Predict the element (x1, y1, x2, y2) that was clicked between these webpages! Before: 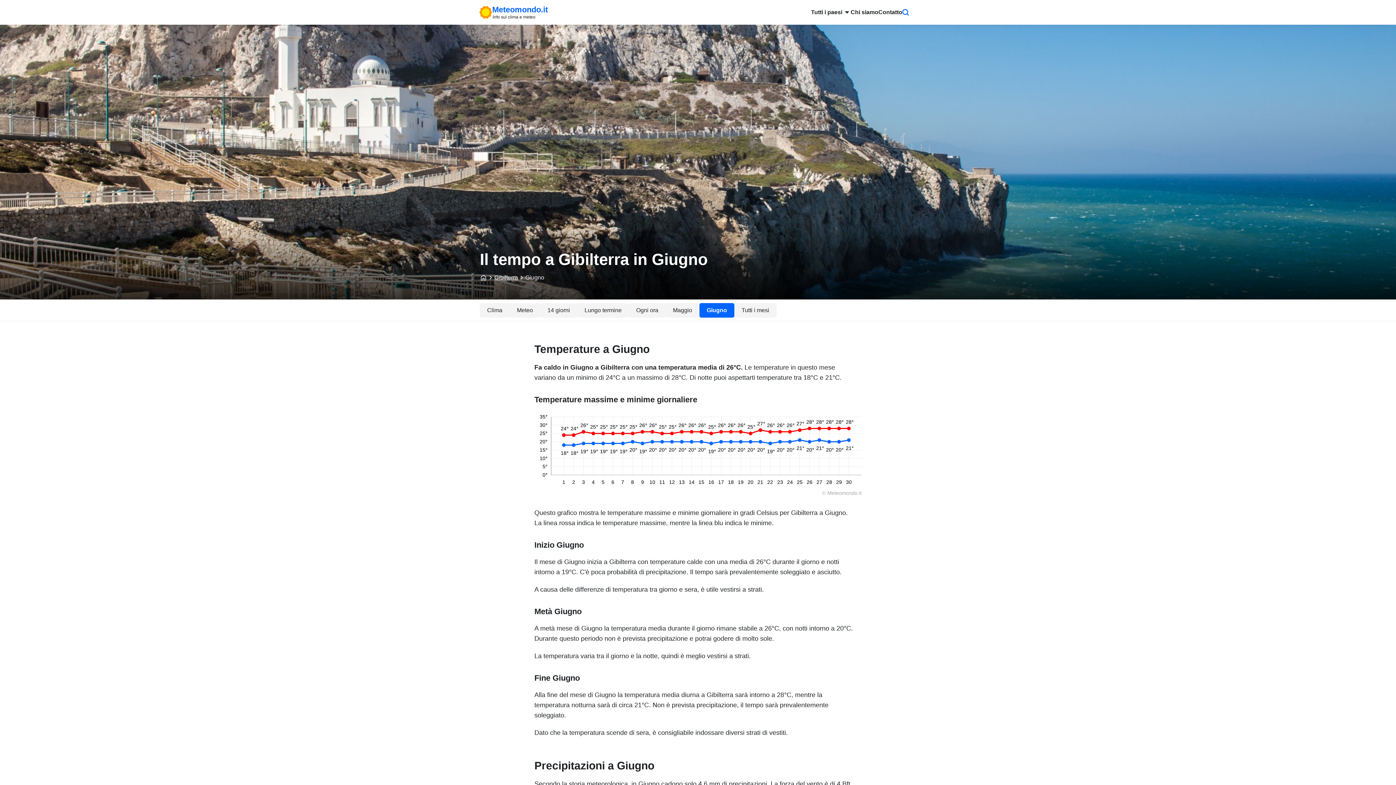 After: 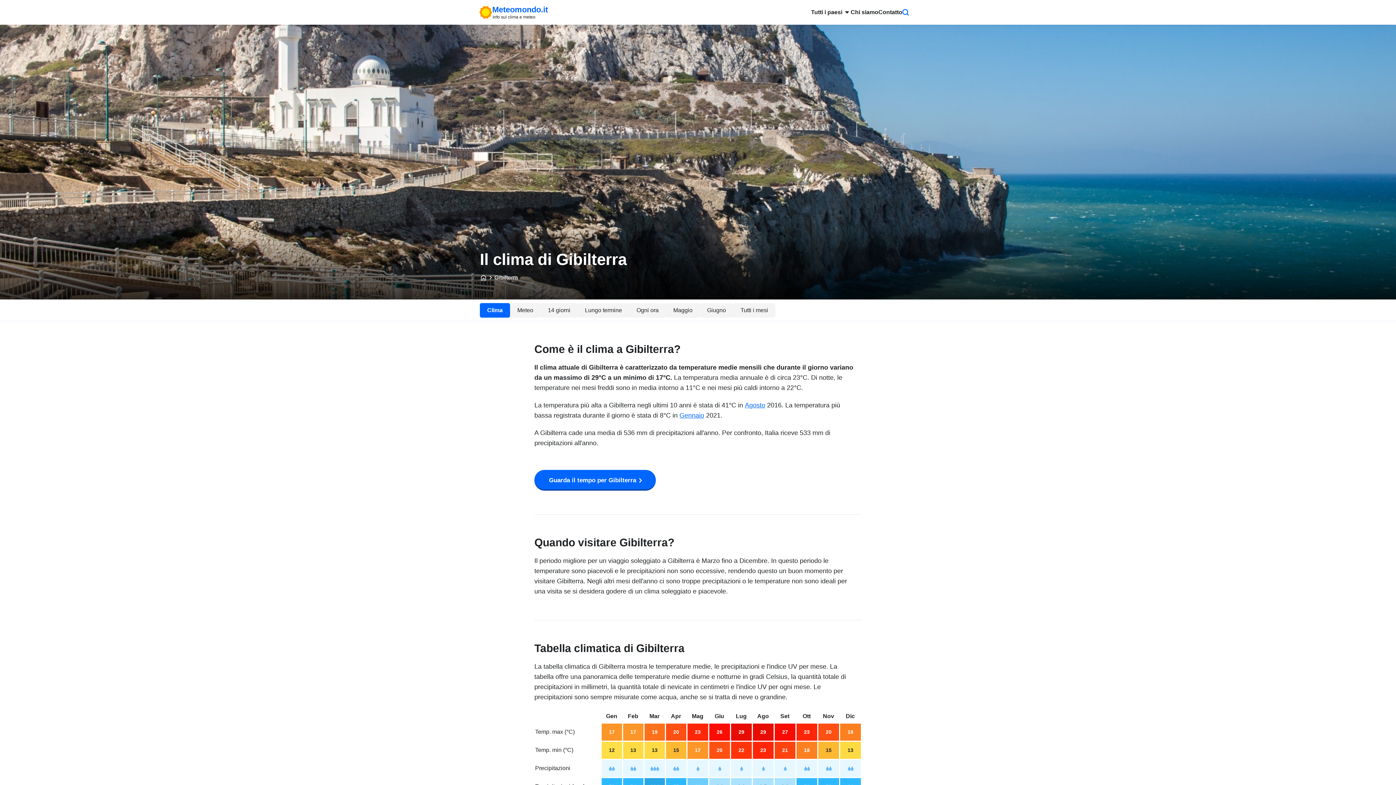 Action: label: Clima bbox: (480, 303, 509, 317)